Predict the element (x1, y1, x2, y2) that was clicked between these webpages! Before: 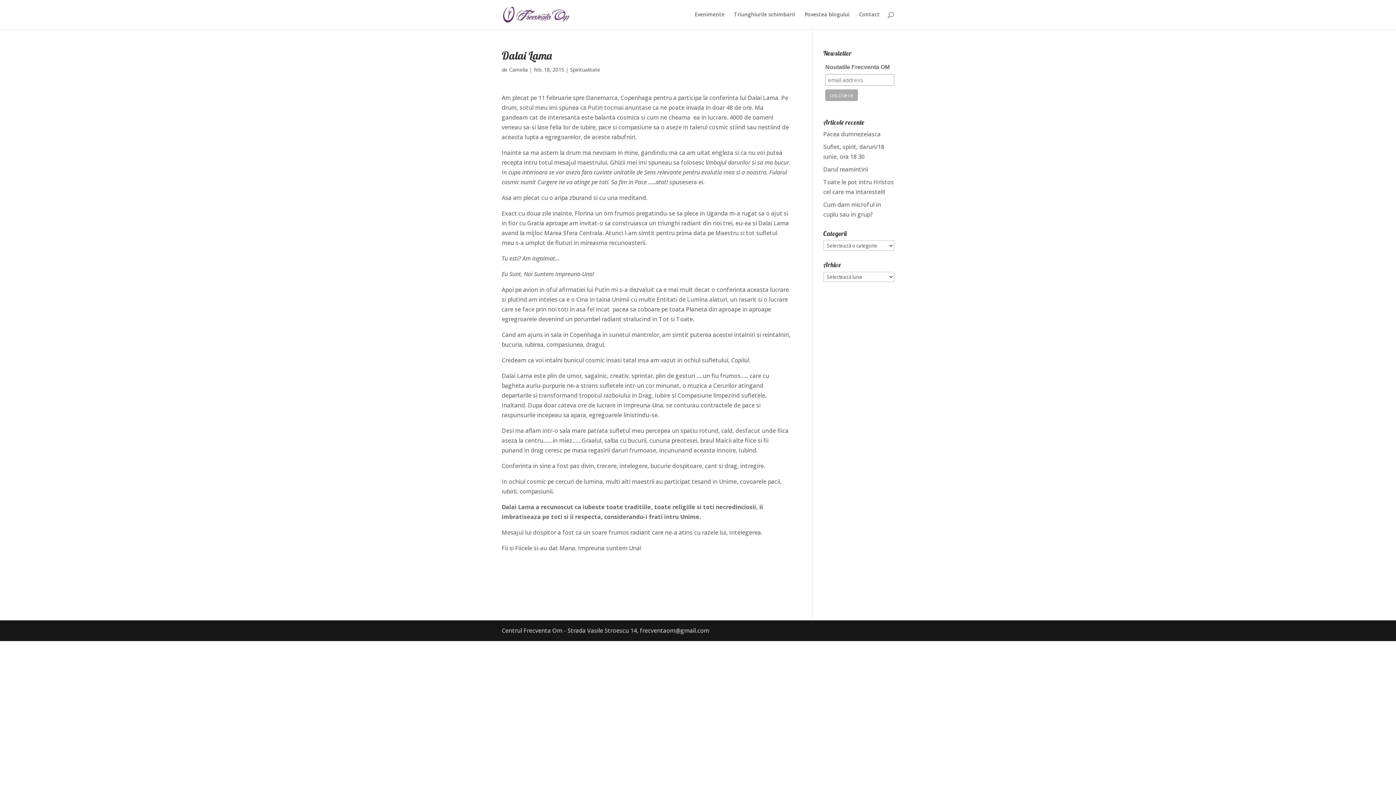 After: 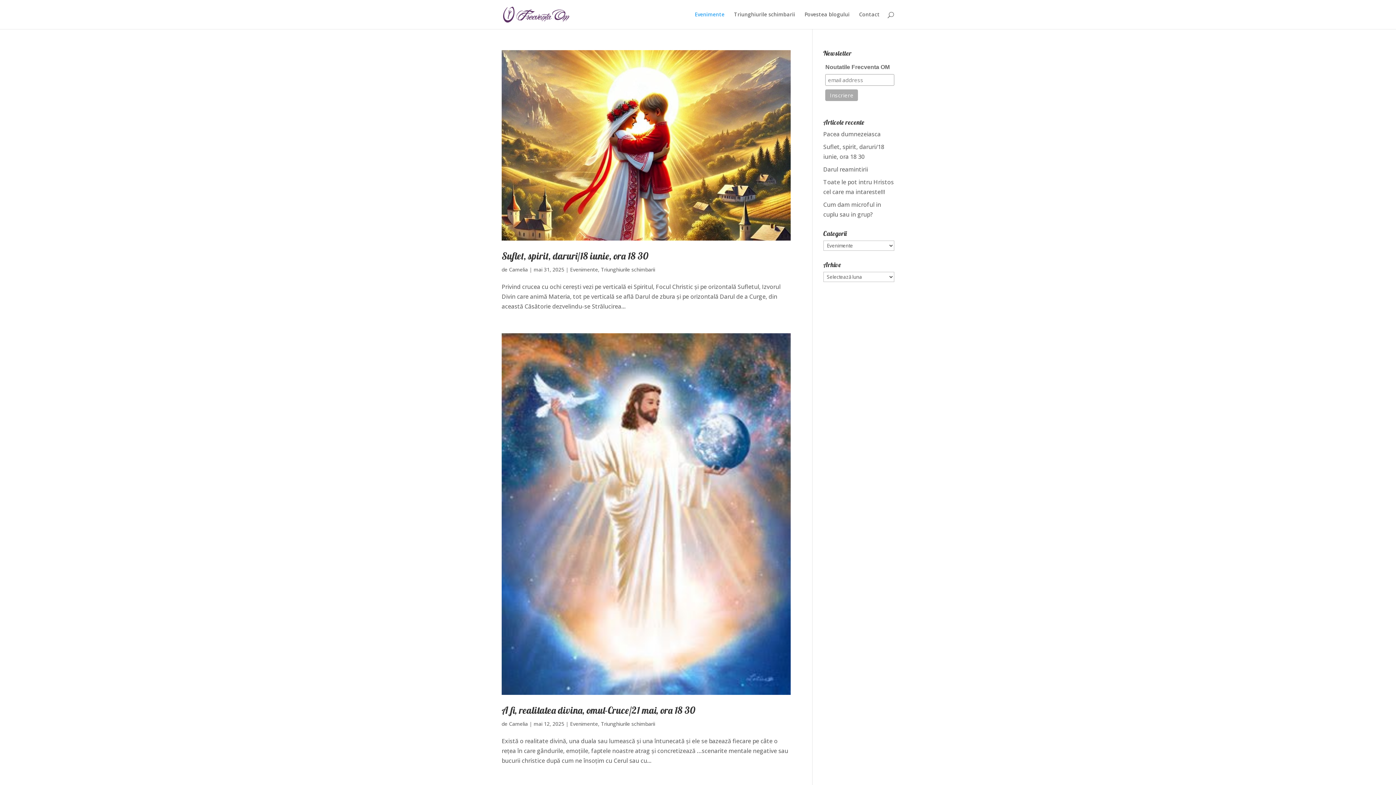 Action: label: Evenimente bbox: (694, 12, 724, 29)